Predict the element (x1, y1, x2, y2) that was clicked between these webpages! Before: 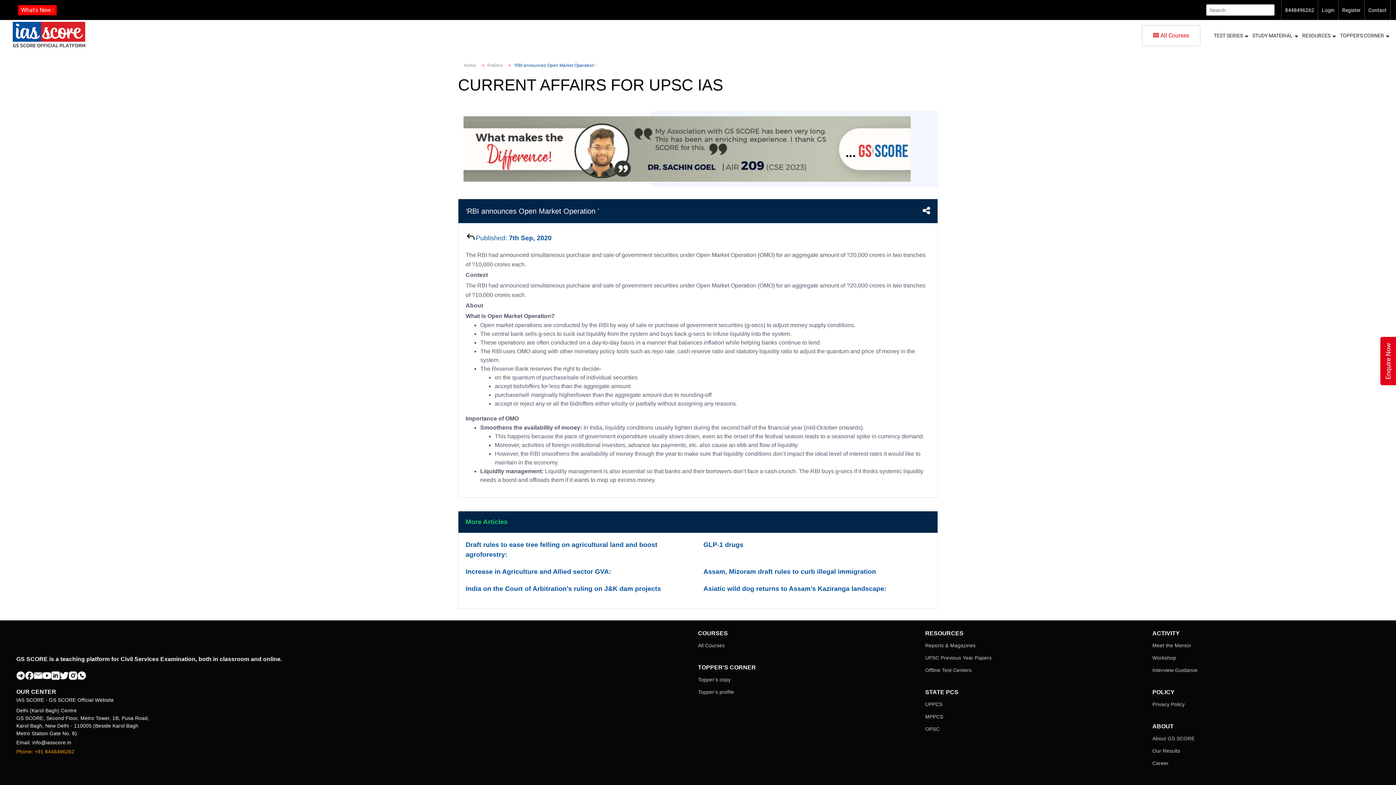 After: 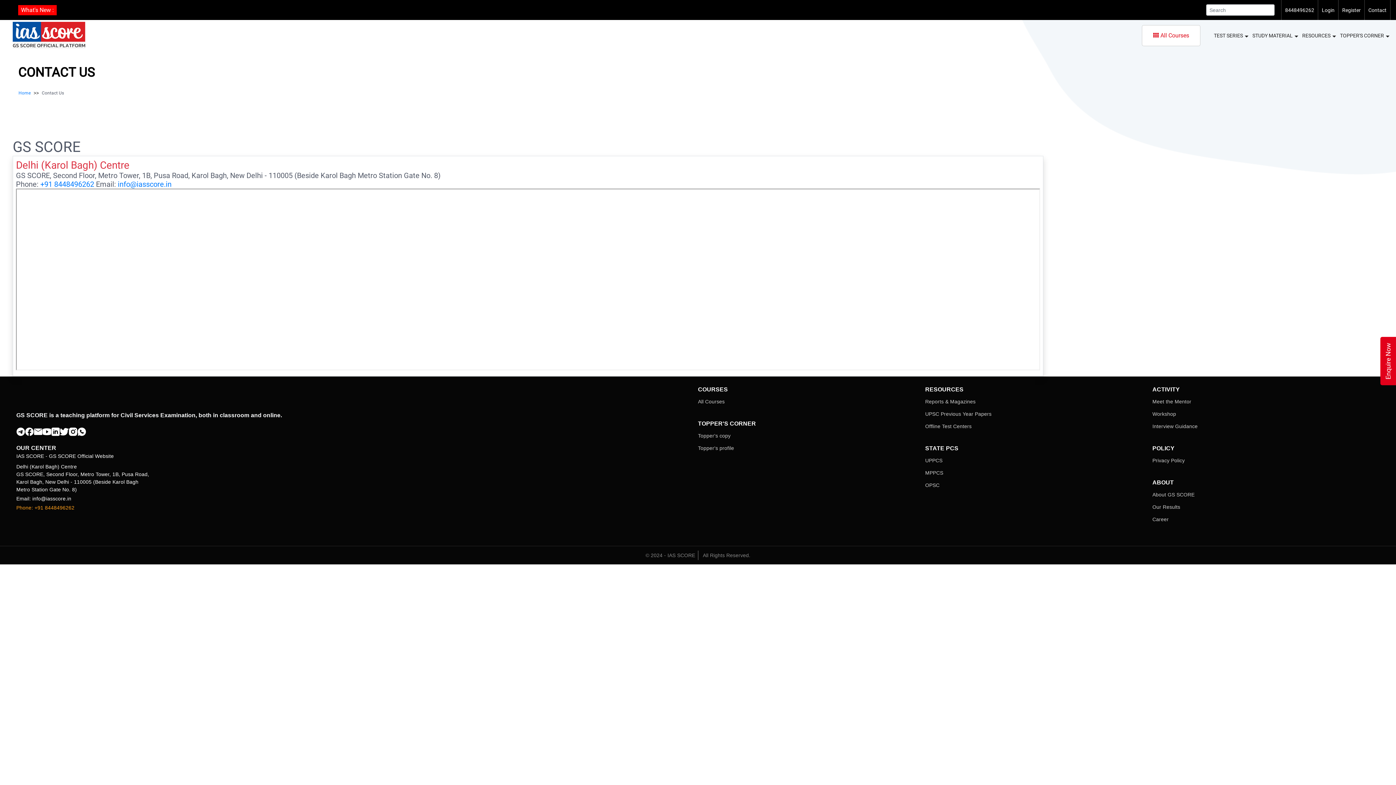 Action: label: Contact bbox: (1368, 5, 1386, 14)